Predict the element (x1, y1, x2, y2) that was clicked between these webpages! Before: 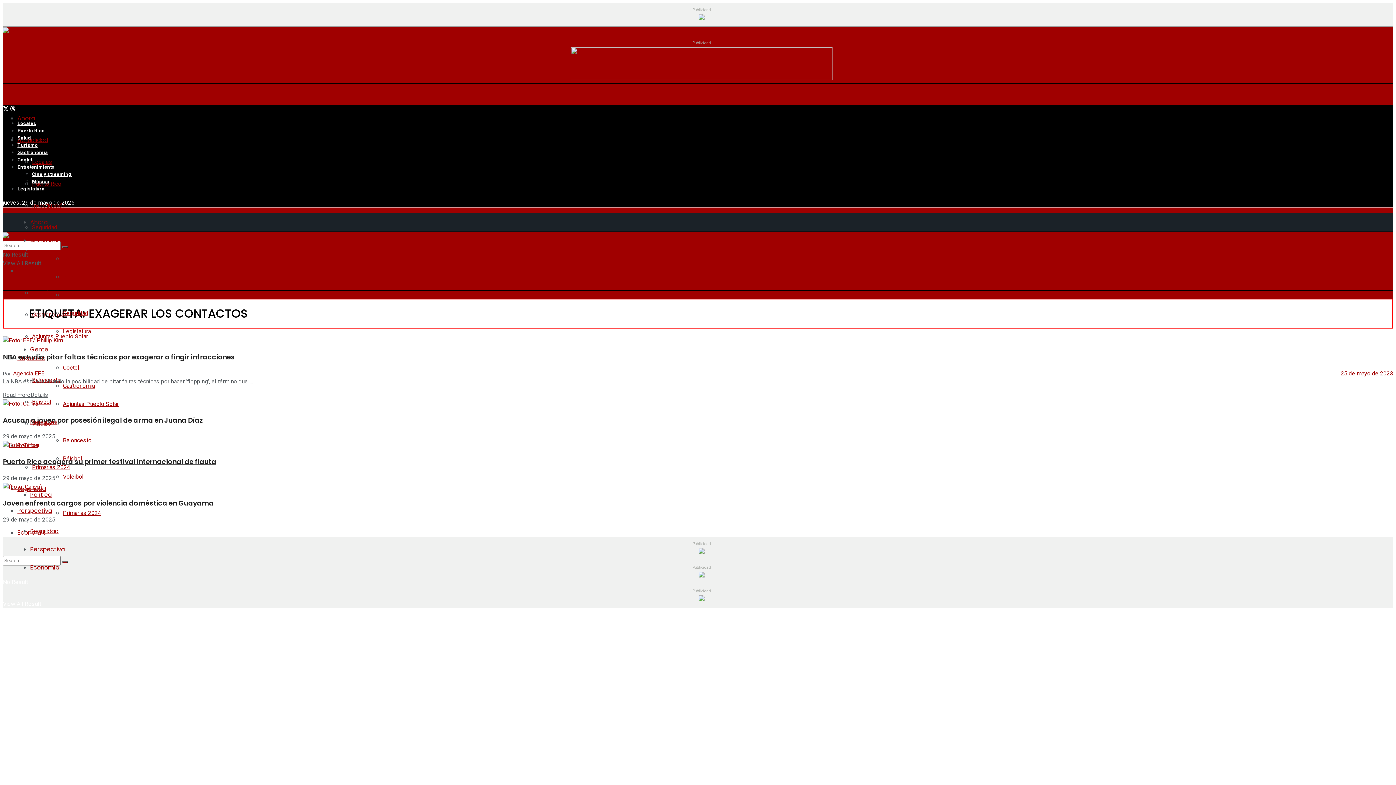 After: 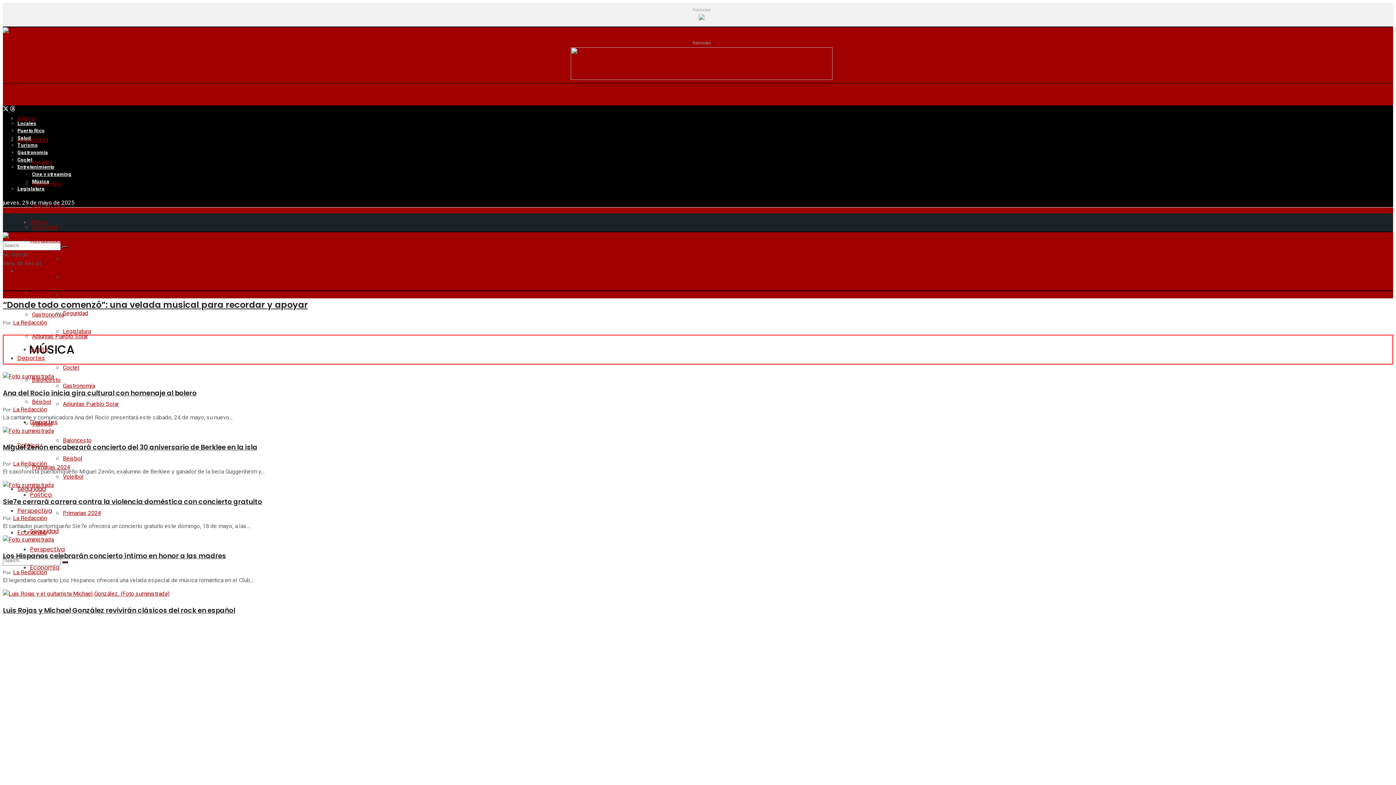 Action: label: Música bbox: (32, 178, 49, 185)